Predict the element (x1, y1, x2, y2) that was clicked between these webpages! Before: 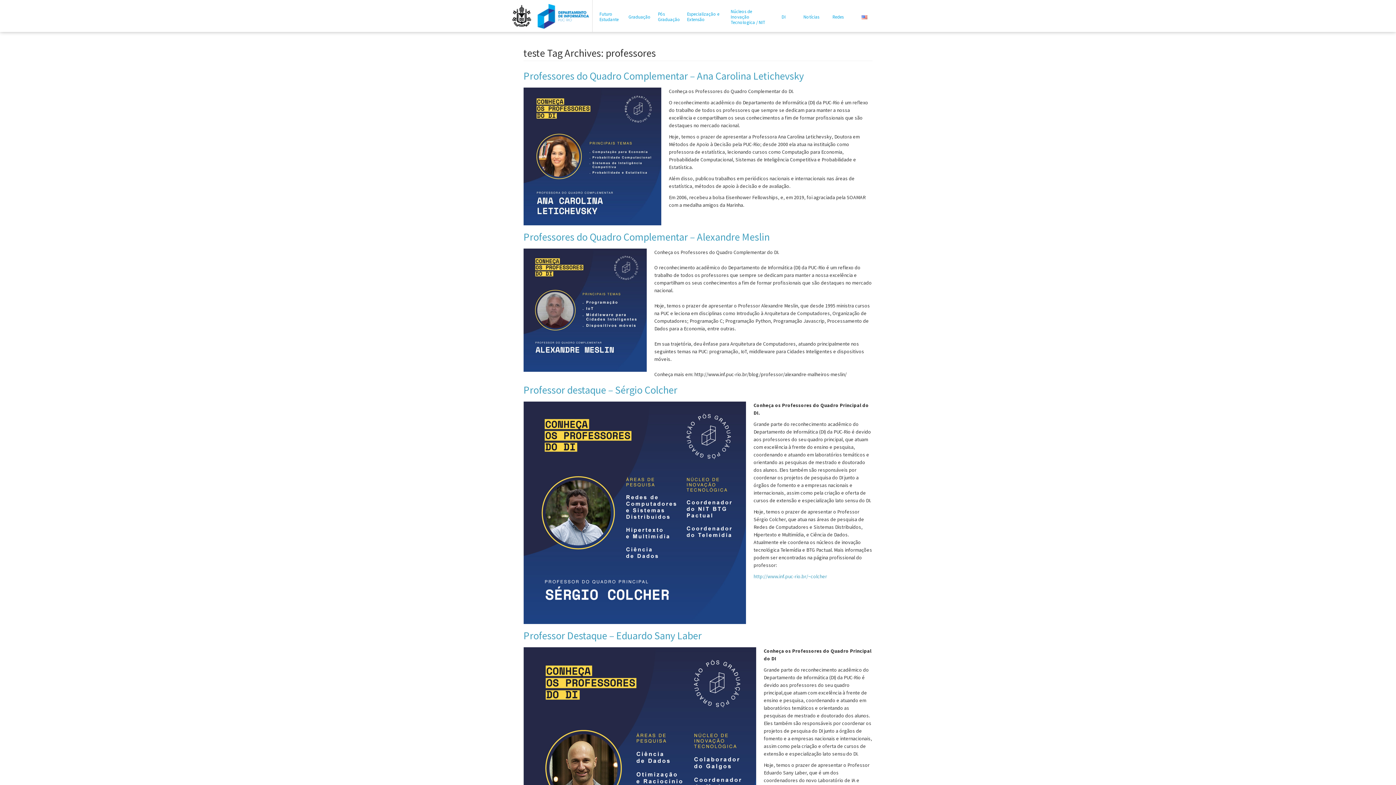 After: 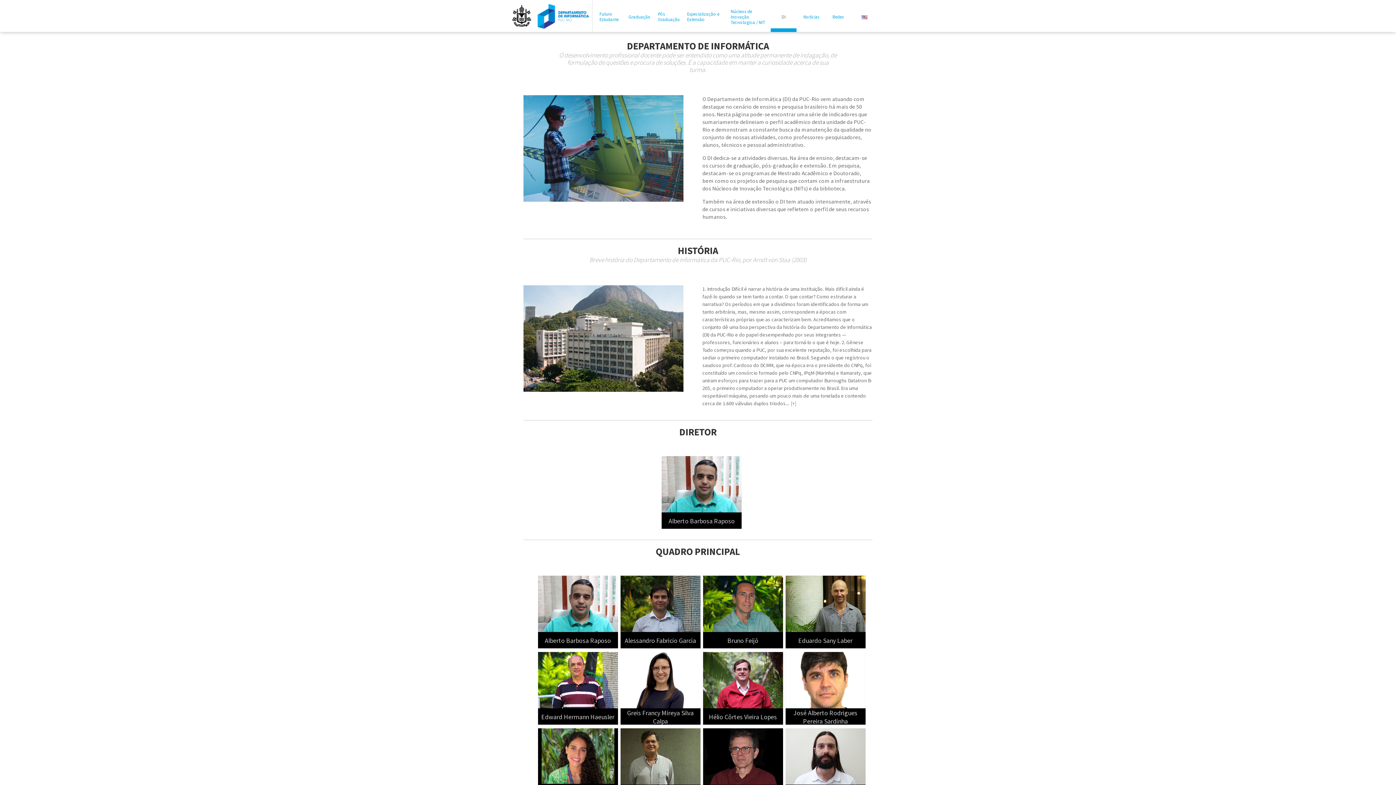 Action: label: DI bbox: (770, 5, 796, 32)